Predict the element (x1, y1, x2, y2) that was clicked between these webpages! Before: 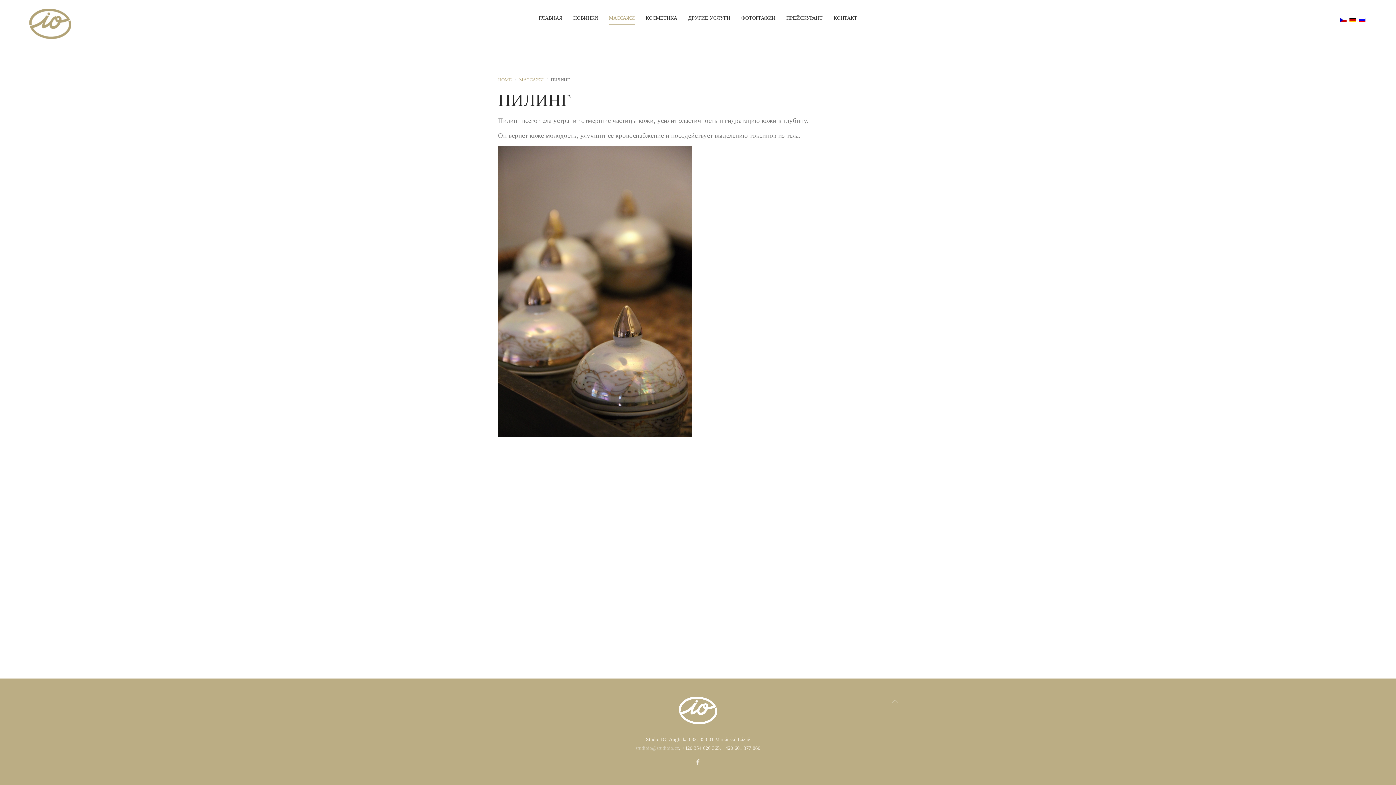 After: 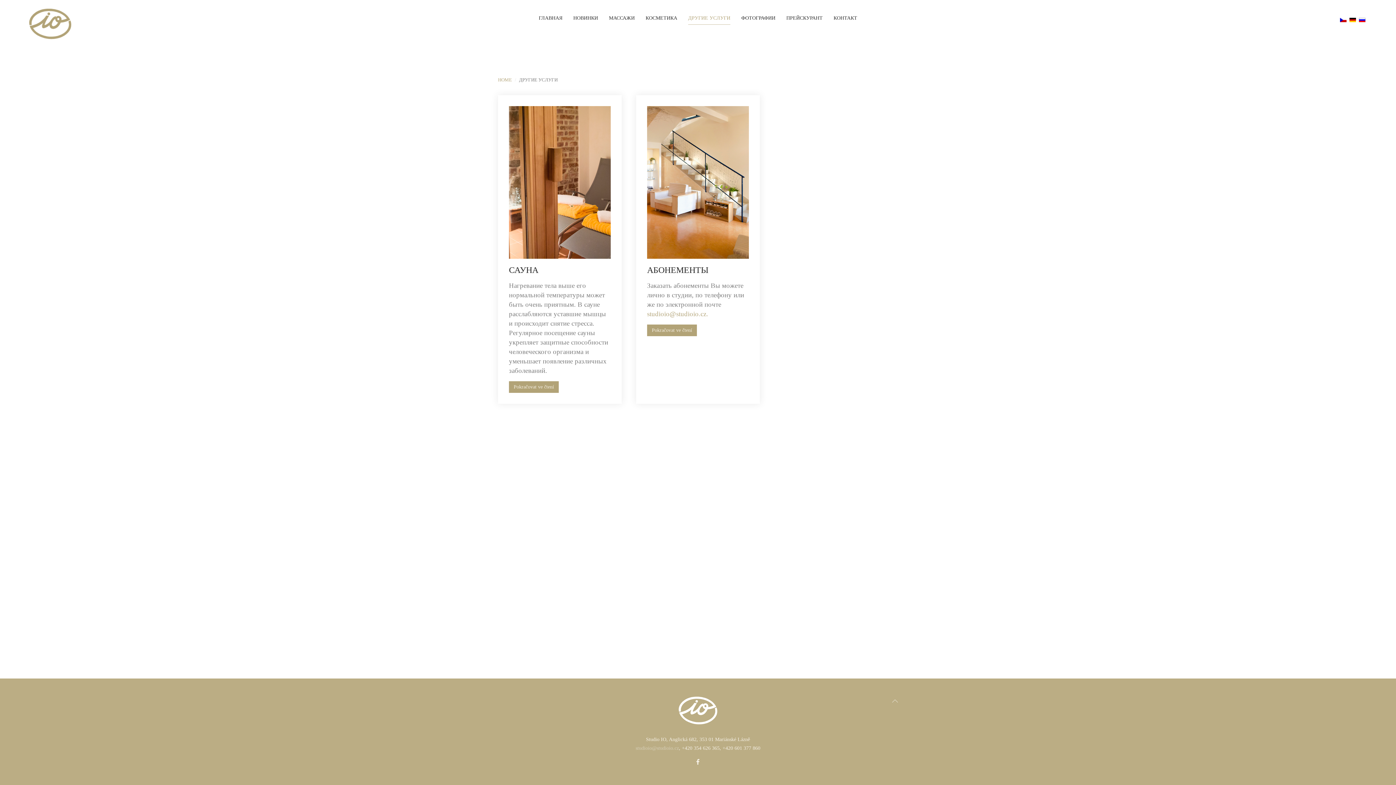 Action: label: ДРУГИЕ УСЛУГИ bbox: (688, 5, 730, 30)